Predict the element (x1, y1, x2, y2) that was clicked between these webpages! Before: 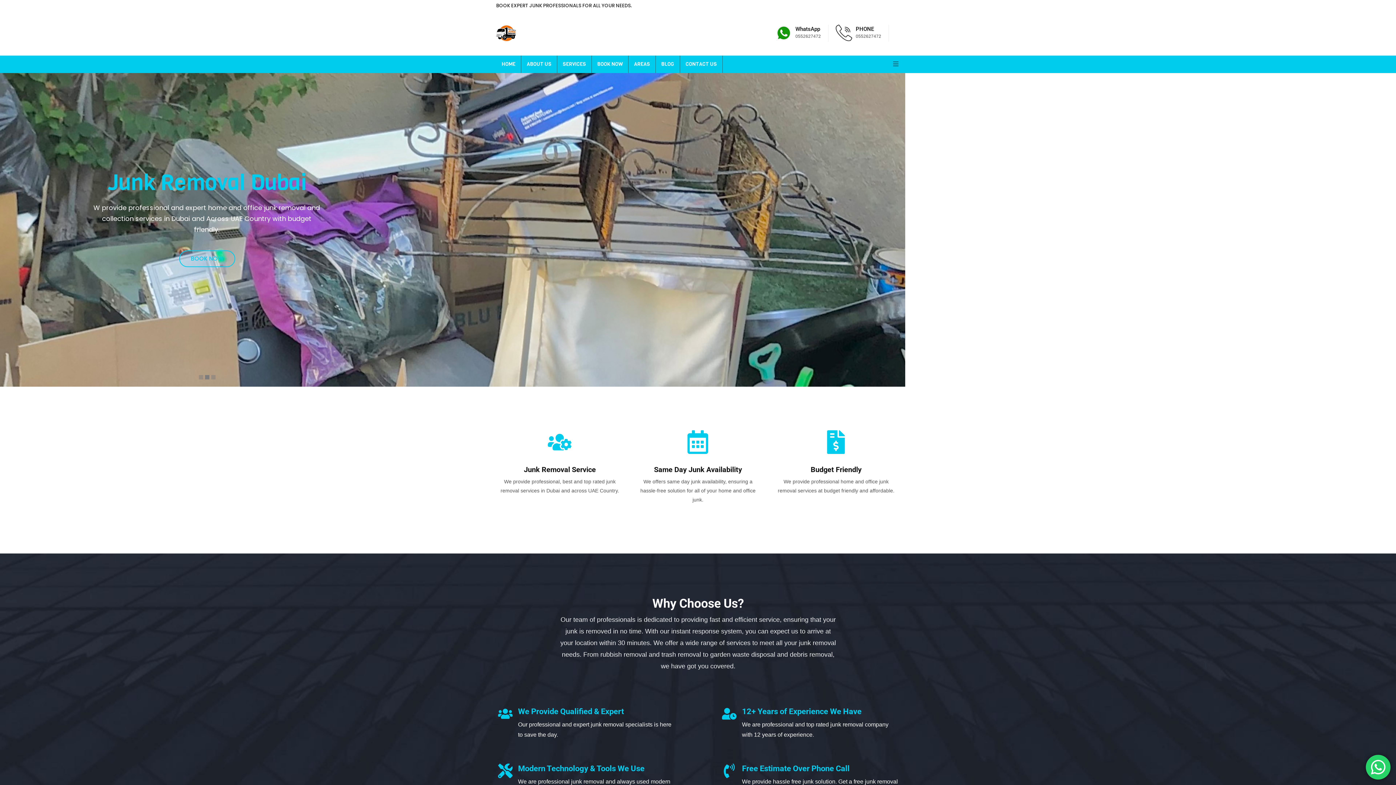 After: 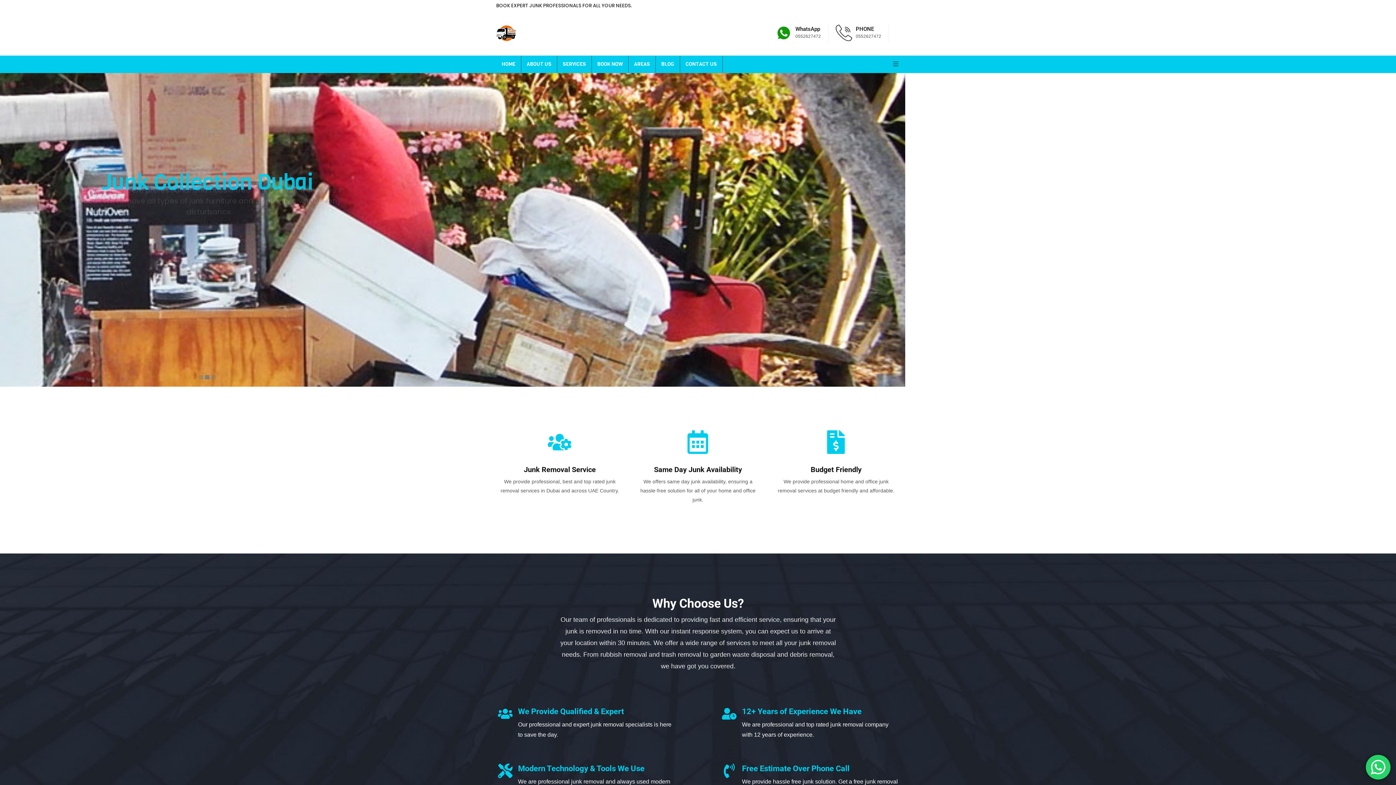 Action: bbox: (496, 10, 516, 55)